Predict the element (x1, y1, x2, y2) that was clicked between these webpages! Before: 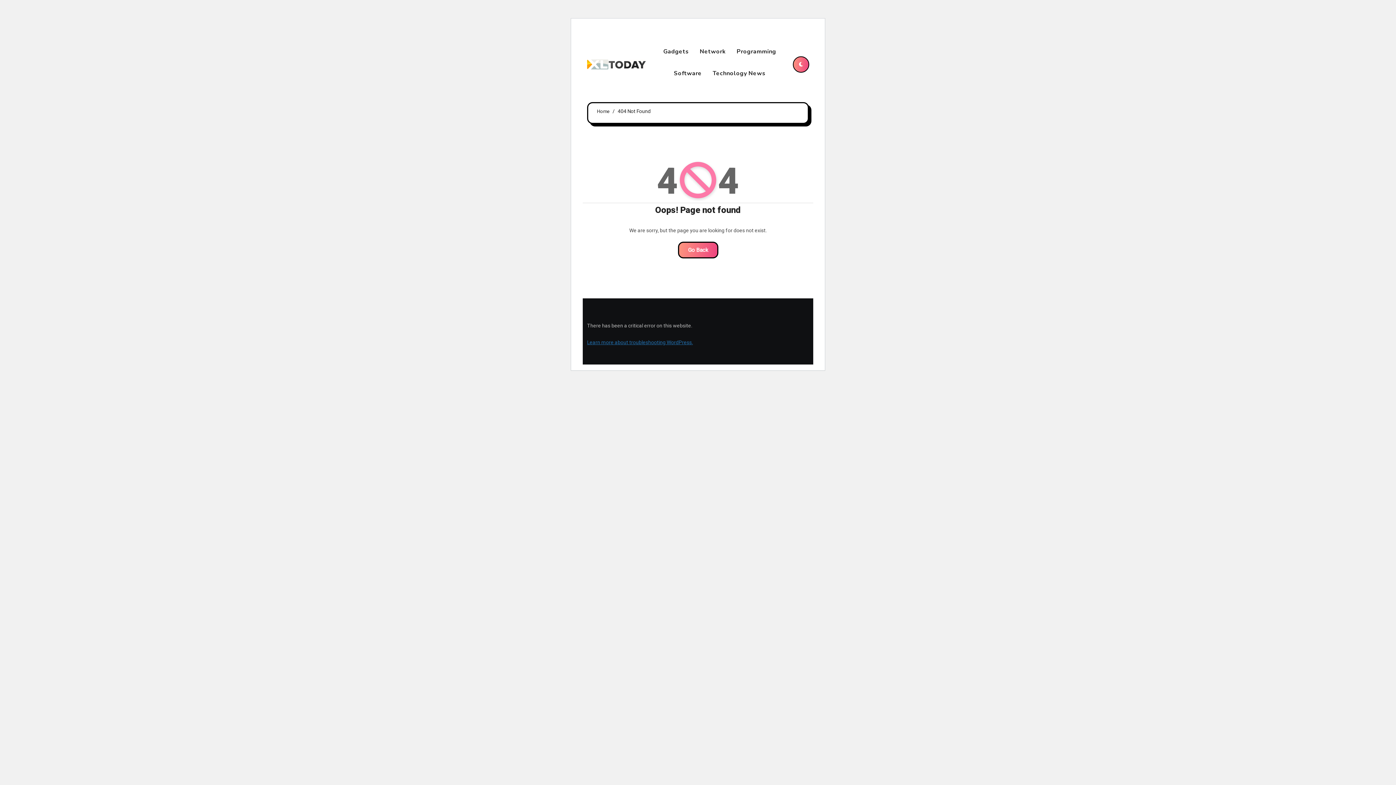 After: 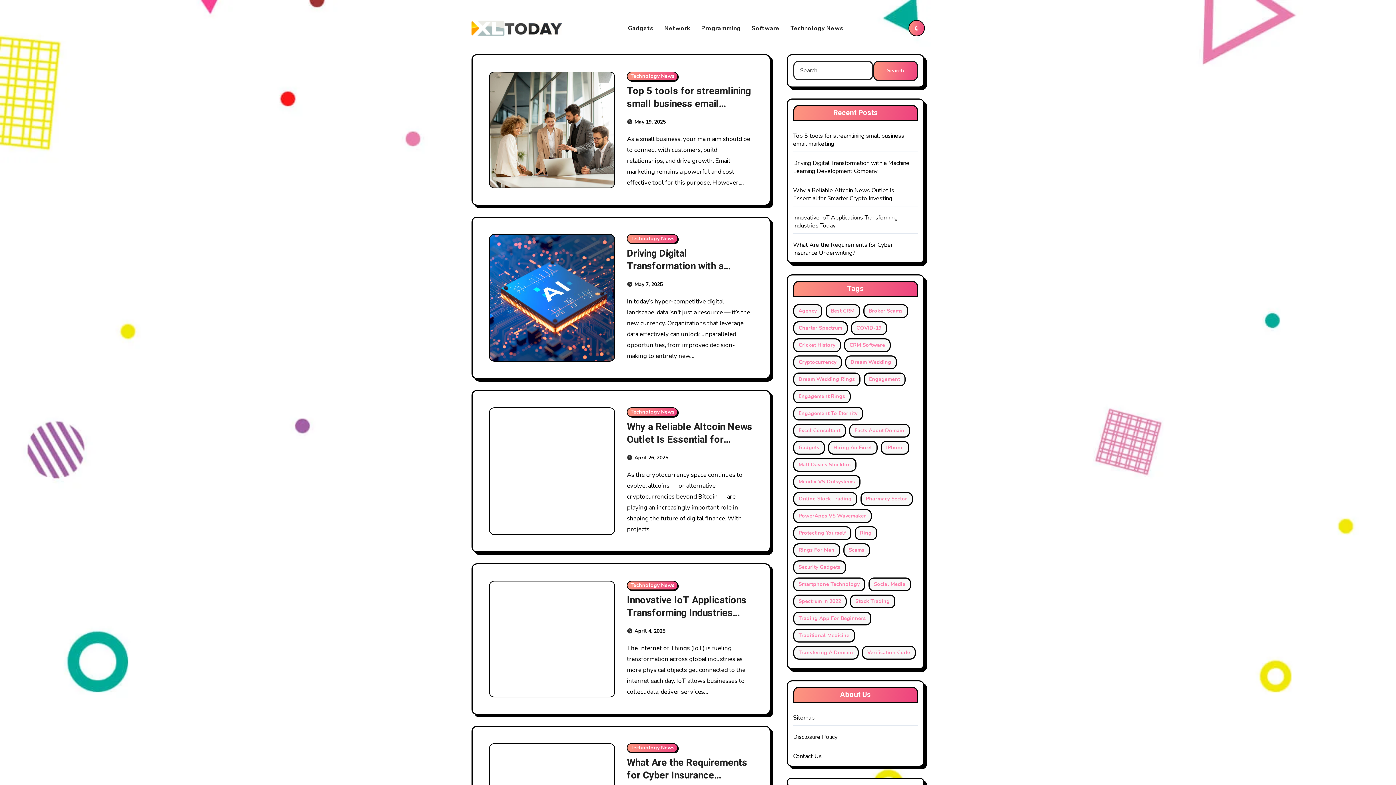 Action: bbox: (587, 53, 646, 73)